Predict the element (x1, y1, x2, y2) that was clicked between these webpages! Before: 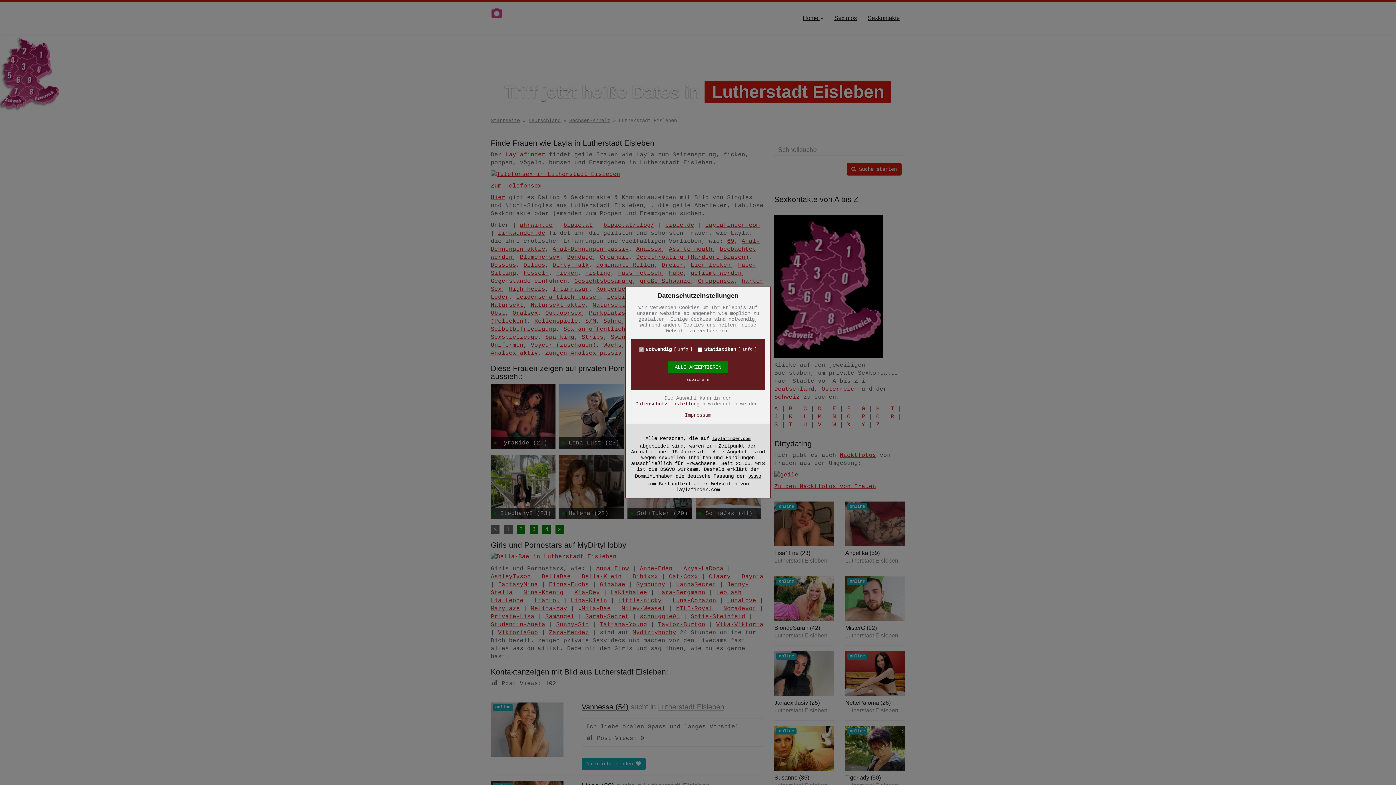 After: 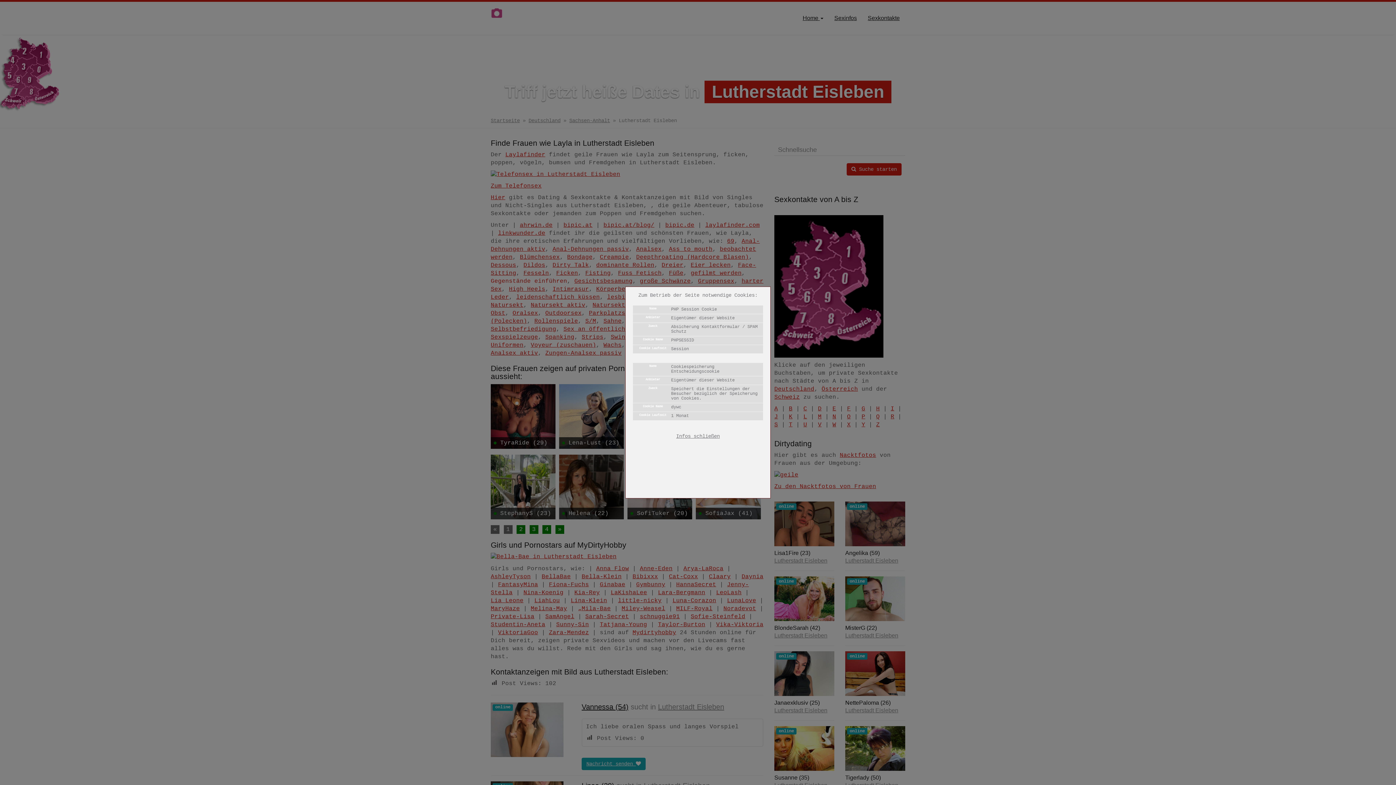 Action: label: Info bbox: (673, 346, 692, 352)